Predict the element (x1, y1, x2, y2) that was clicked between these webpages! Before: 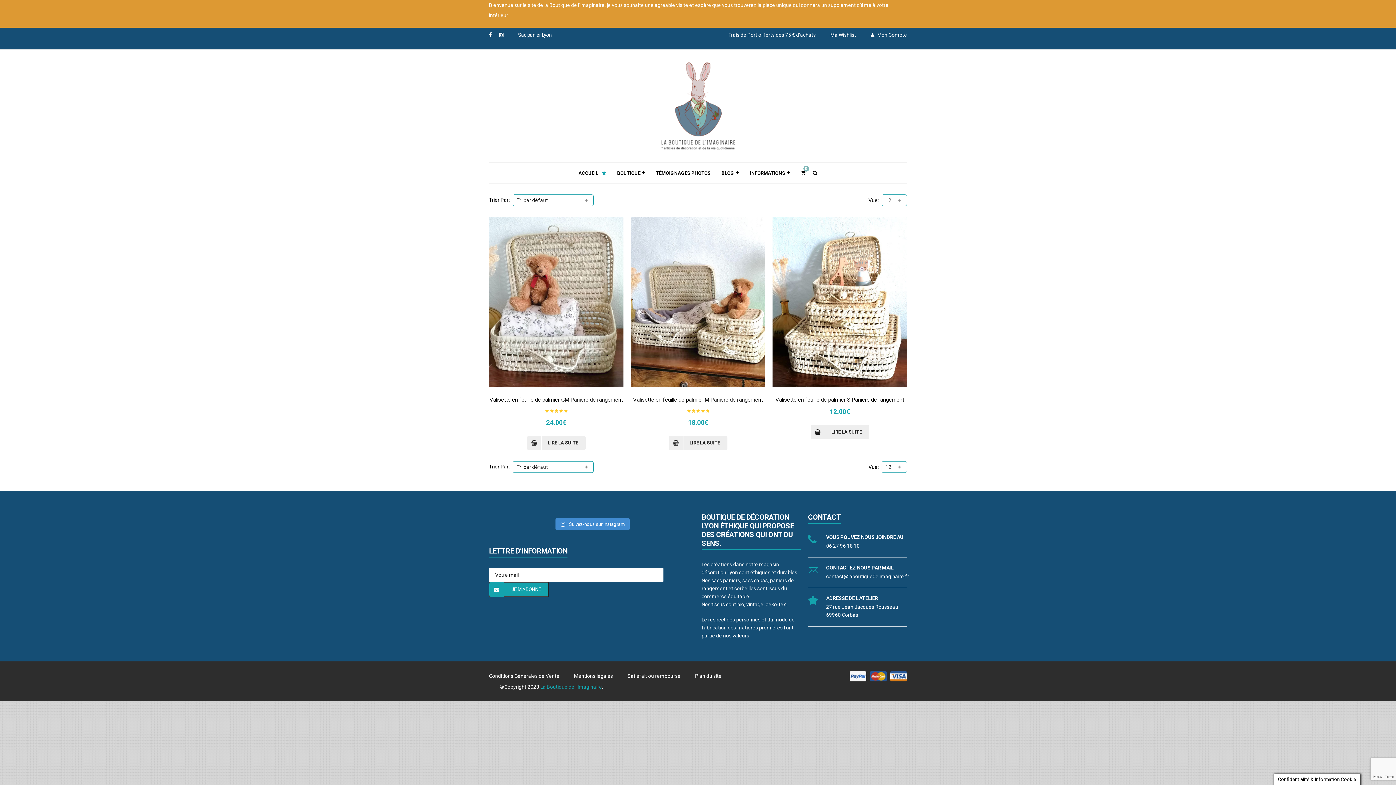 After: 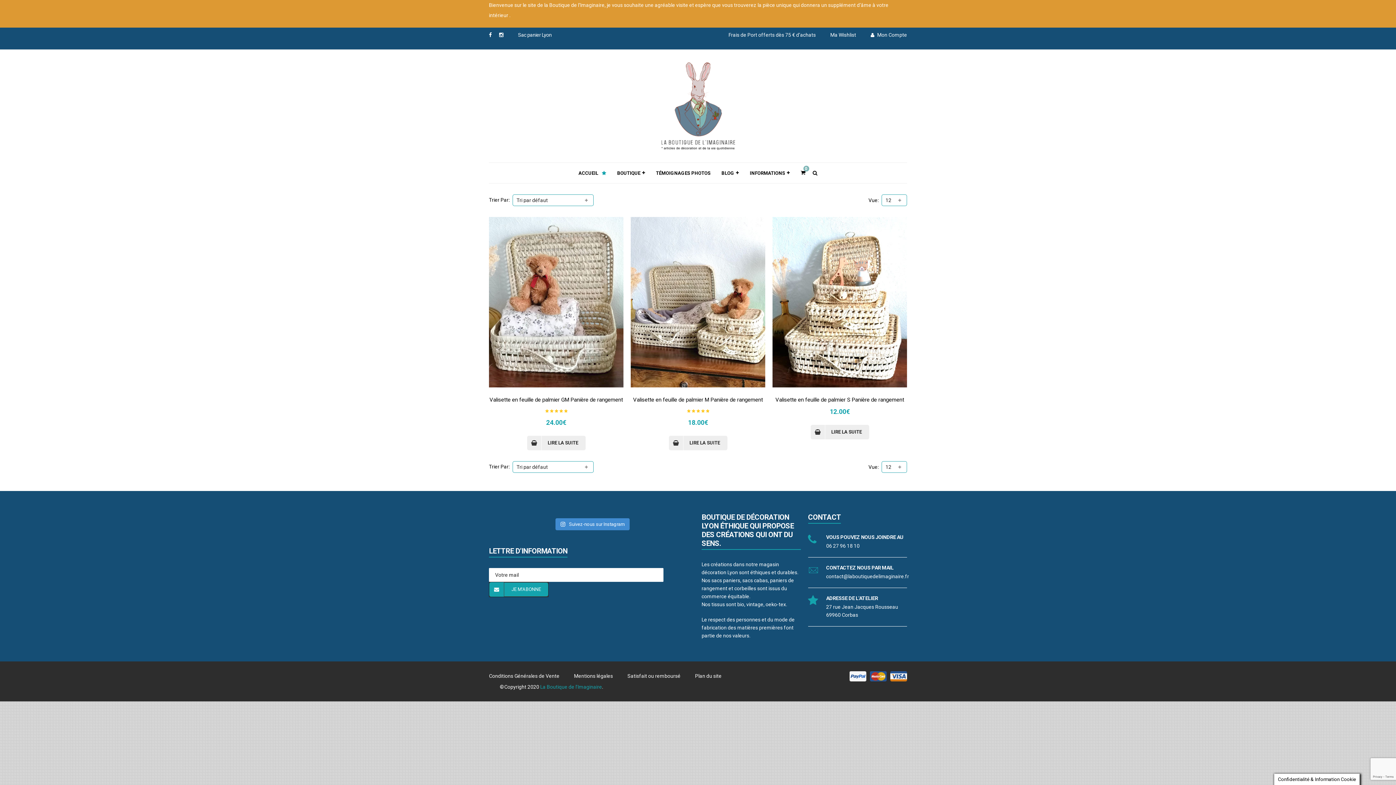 Action: bbox: (540, 684, 602, 690) label: La Boutique de l'Imaginaire